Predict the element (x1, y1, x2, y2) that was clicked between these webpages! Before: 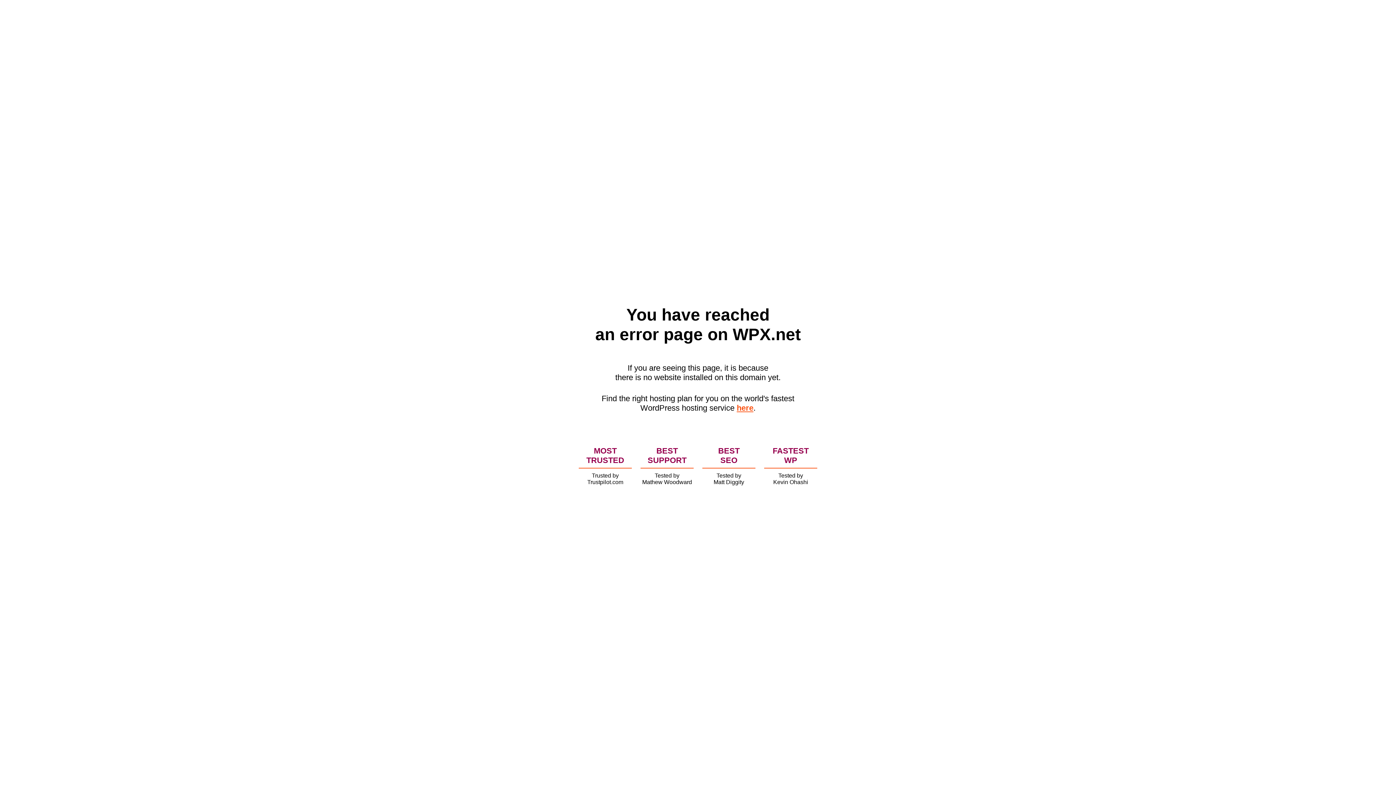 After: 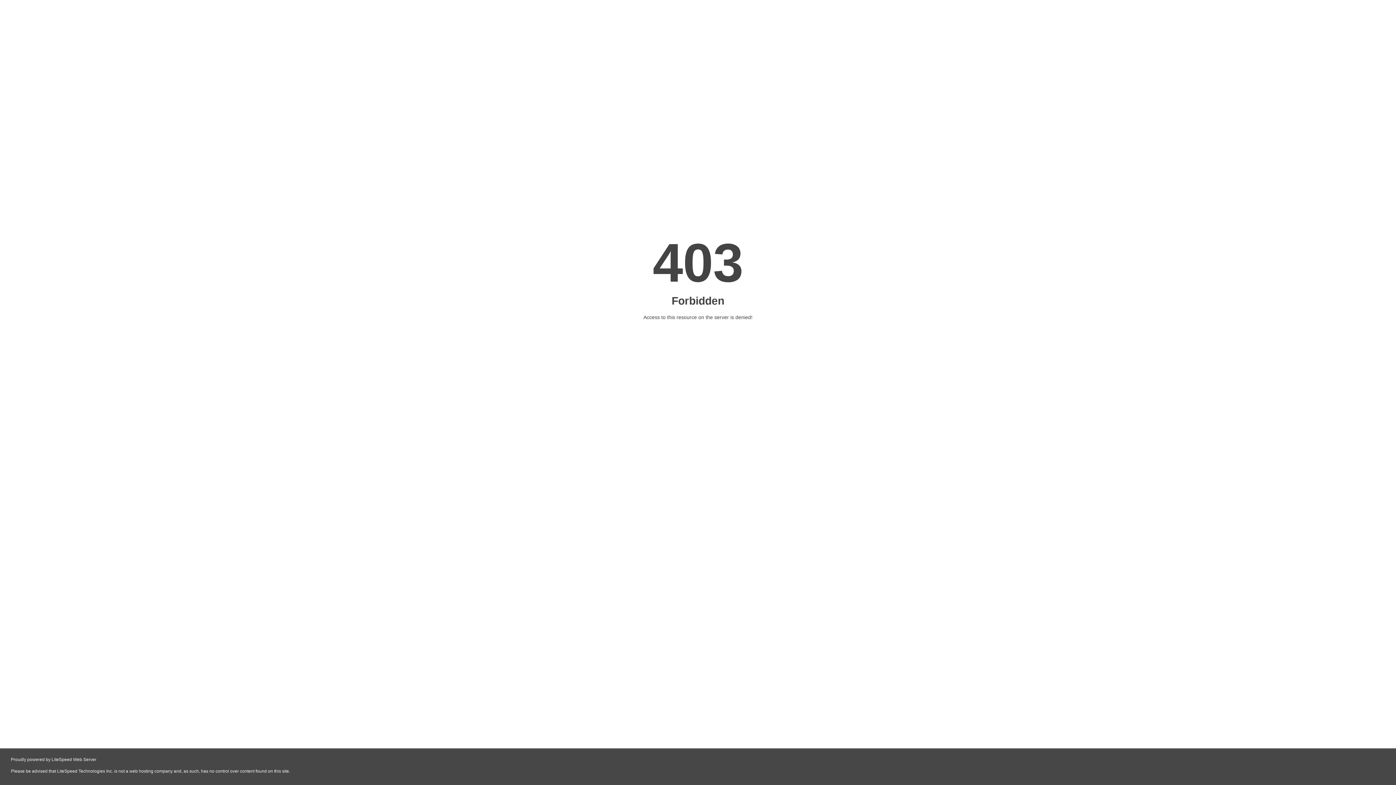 Action: label: here bbox: (736, 403, 753, 412)